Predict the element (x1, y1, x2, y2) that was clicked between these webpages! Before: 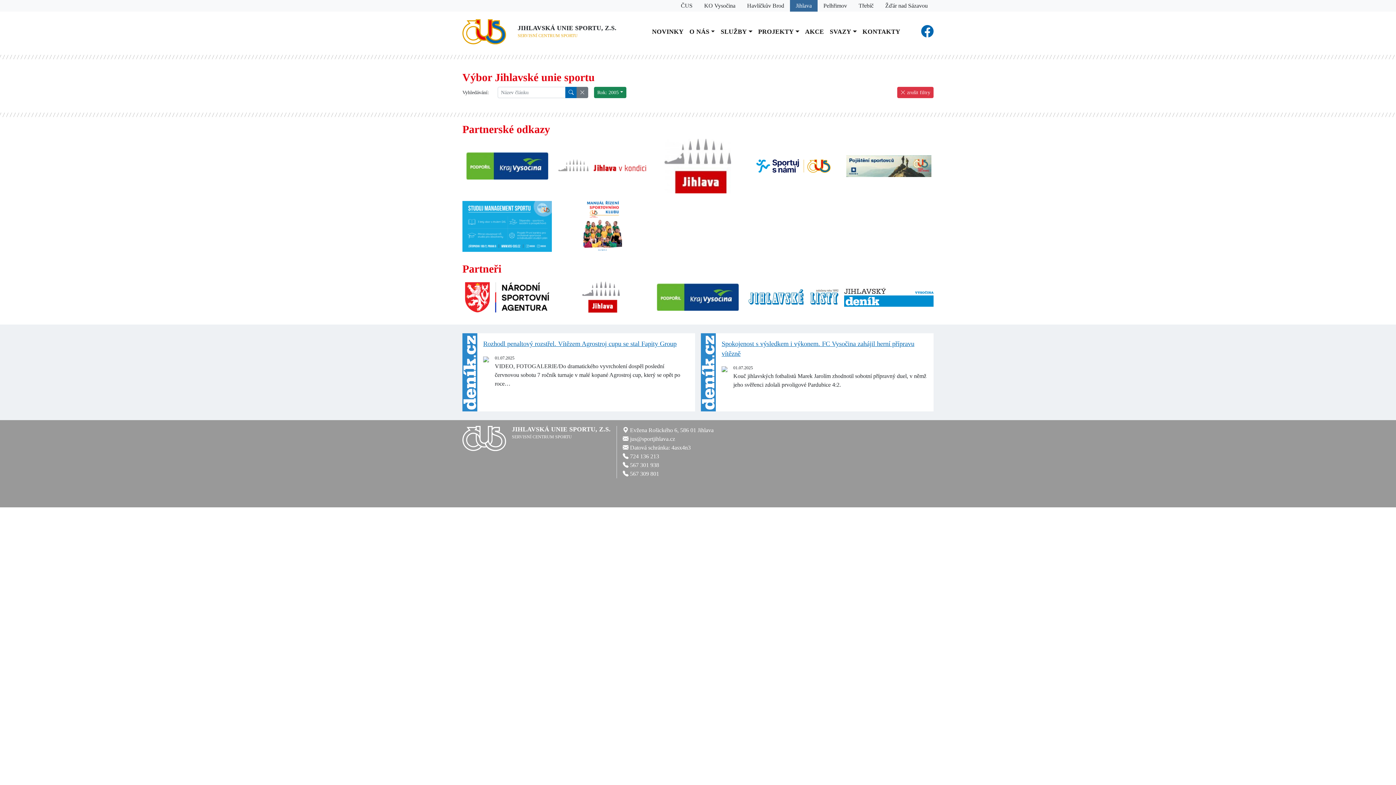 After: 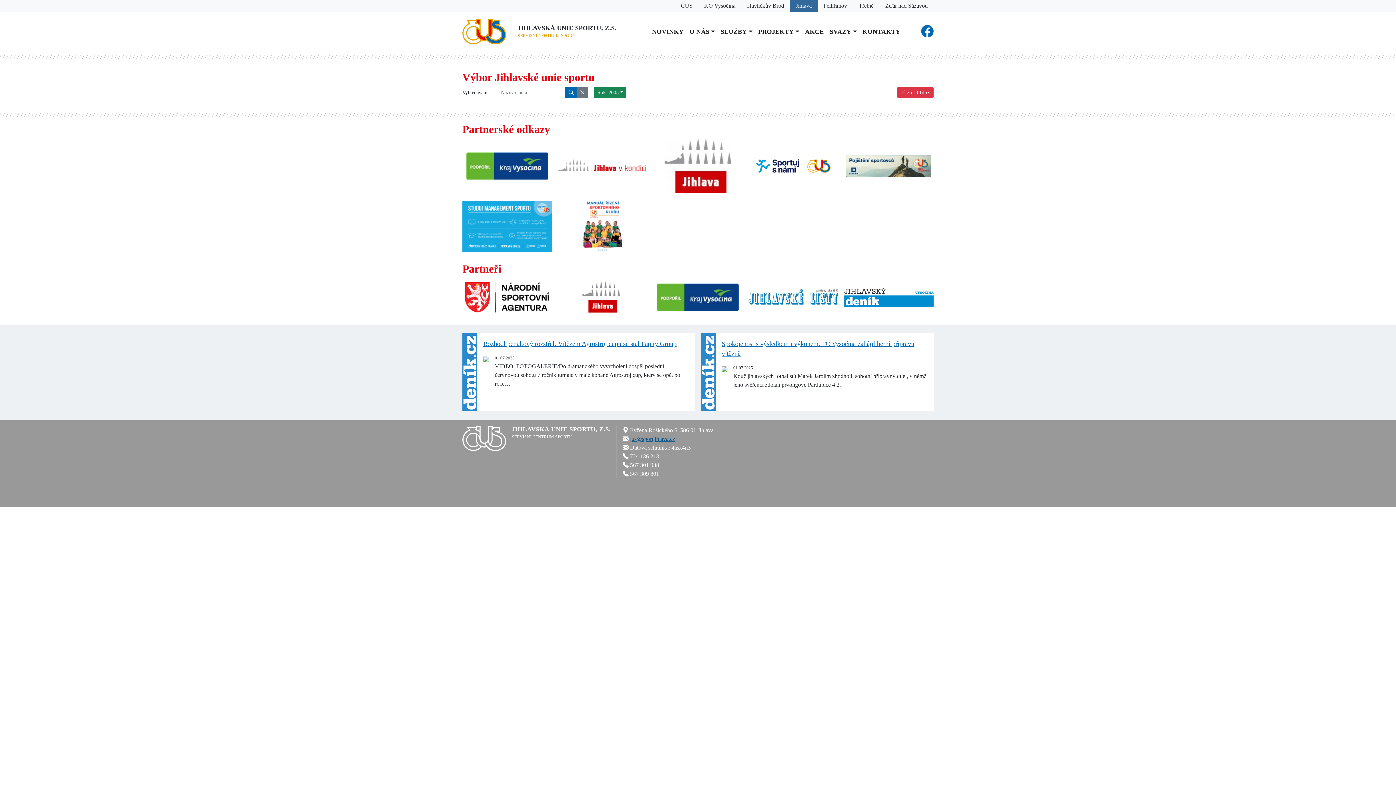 Action: bbox: (630, 435, 675, 442) label: jus@sportjihlava.cz